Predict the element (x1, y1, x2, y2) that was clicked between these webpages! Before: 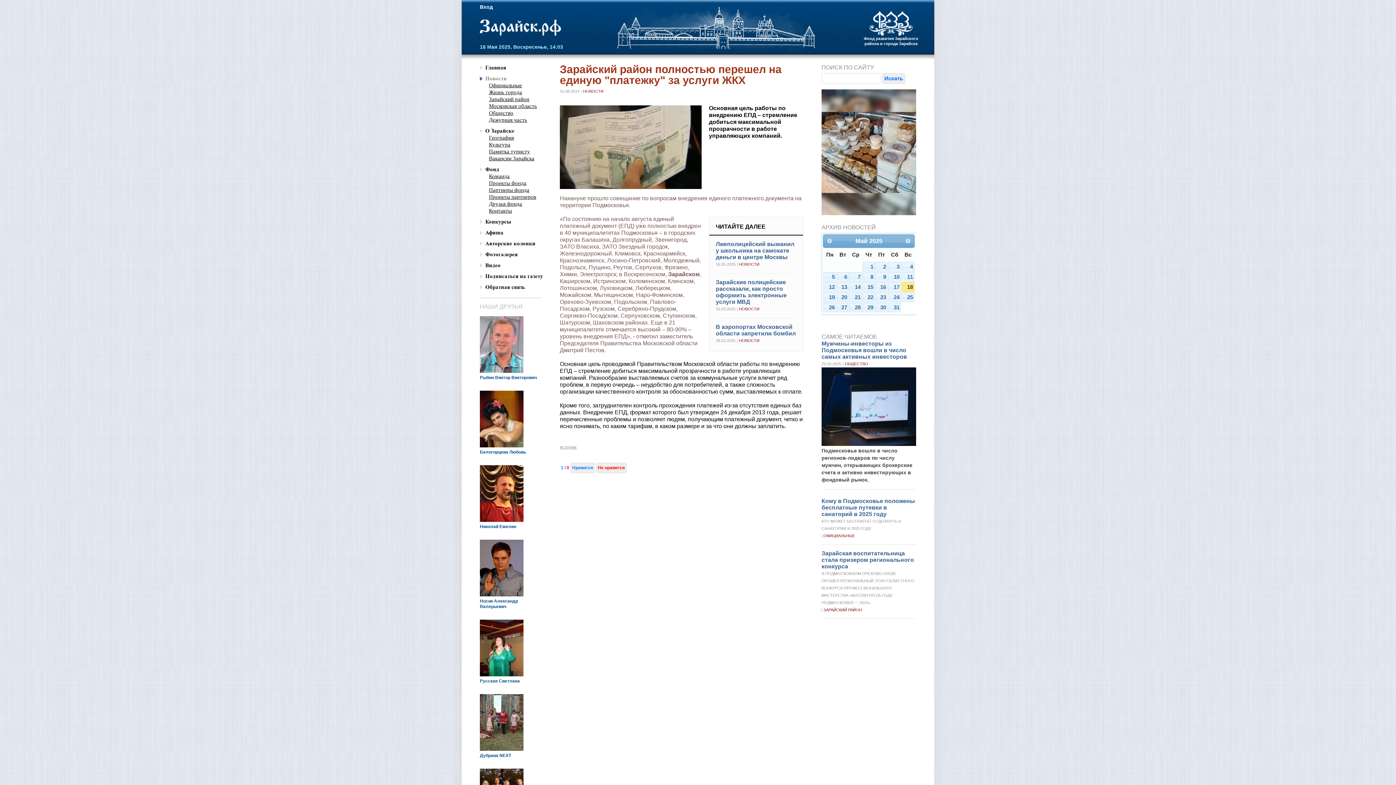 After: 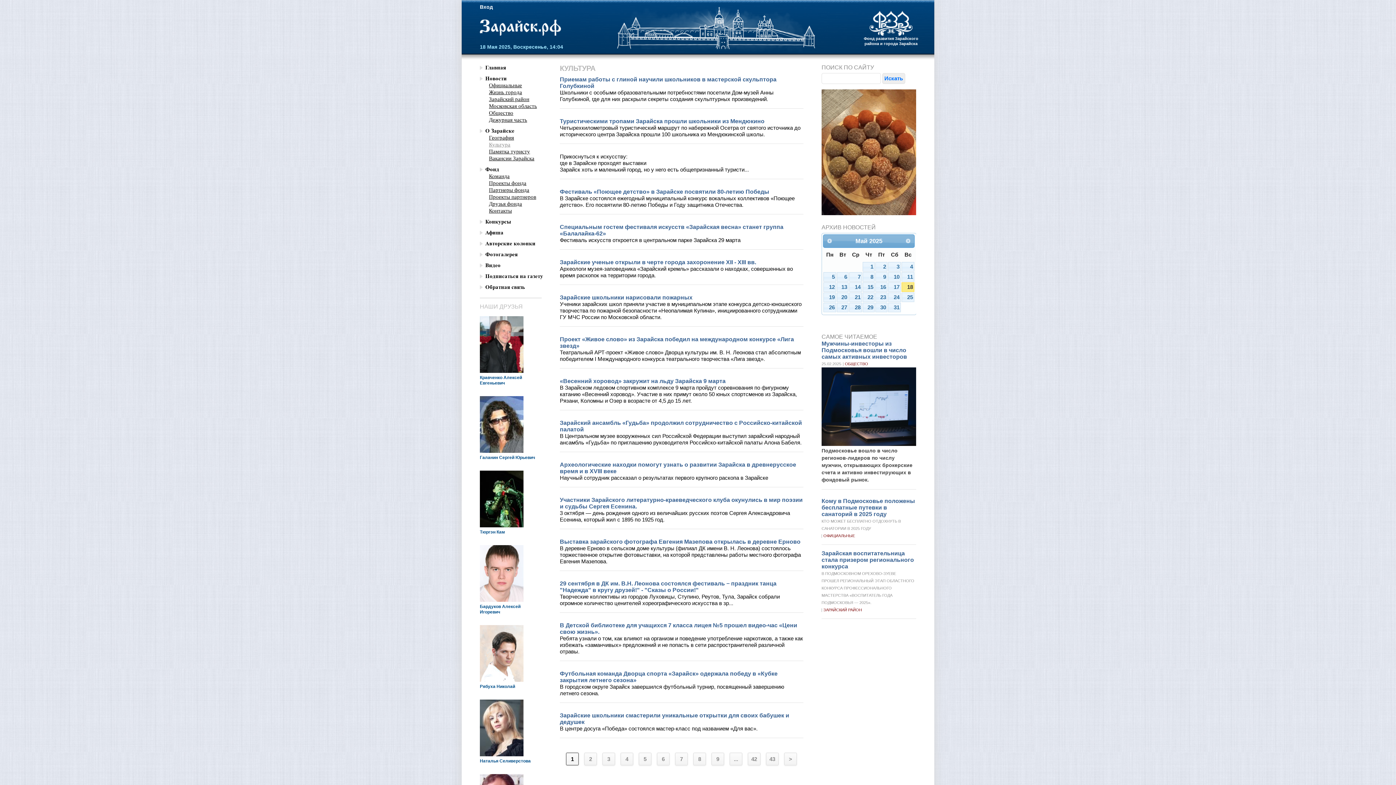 Action: label: Культура bbox: (483, 141, 510, 148)